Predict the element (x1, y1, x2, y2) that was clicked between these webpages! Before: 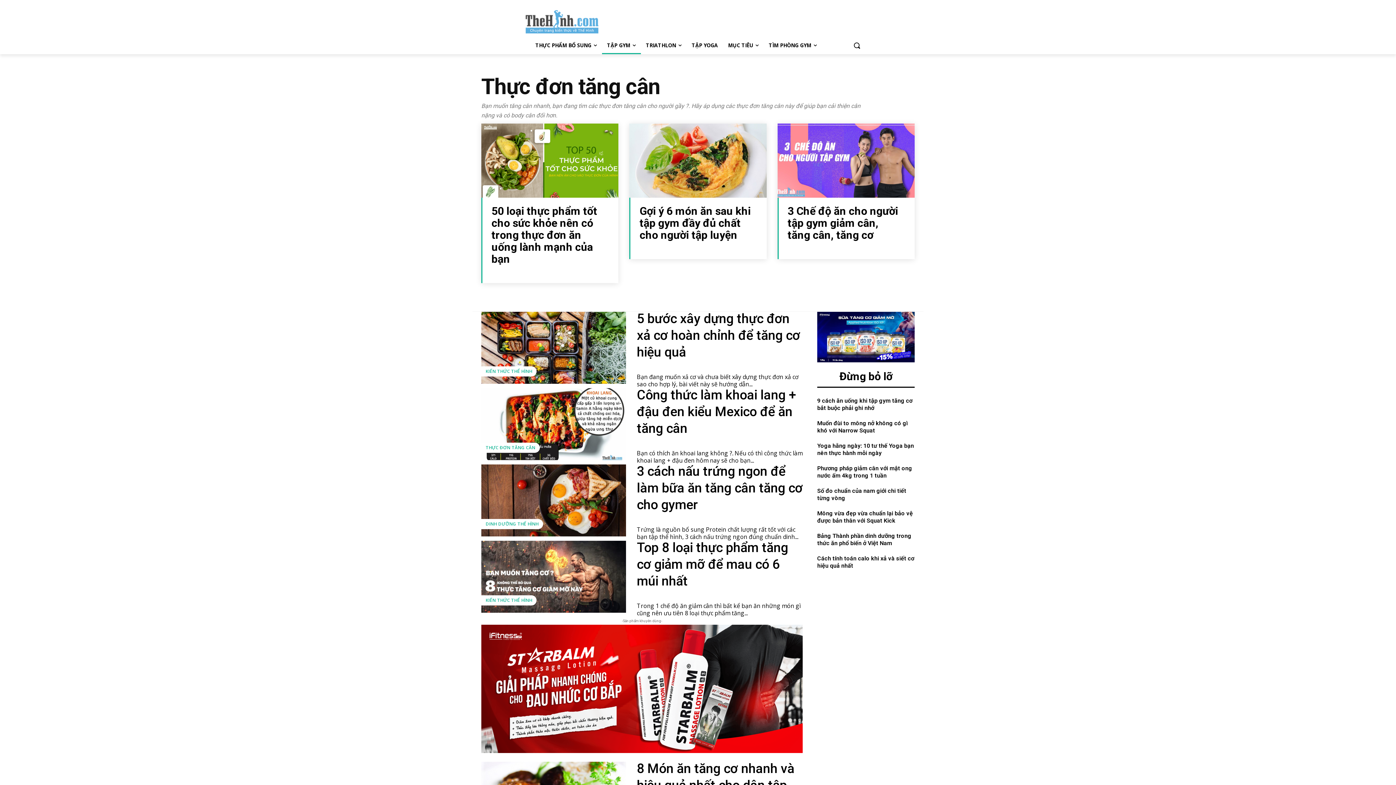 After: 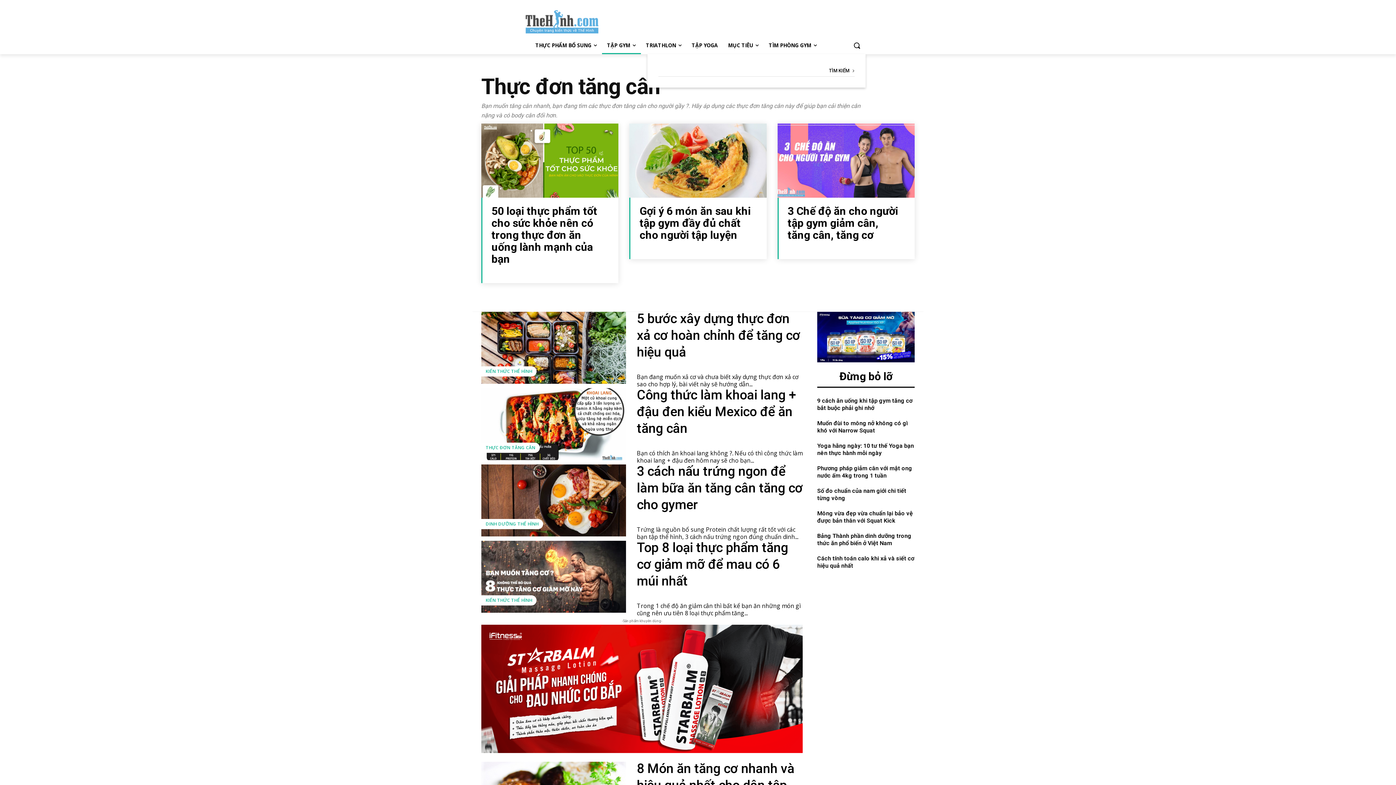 Action: label: Search bbox: (848, 36, 865, 54)